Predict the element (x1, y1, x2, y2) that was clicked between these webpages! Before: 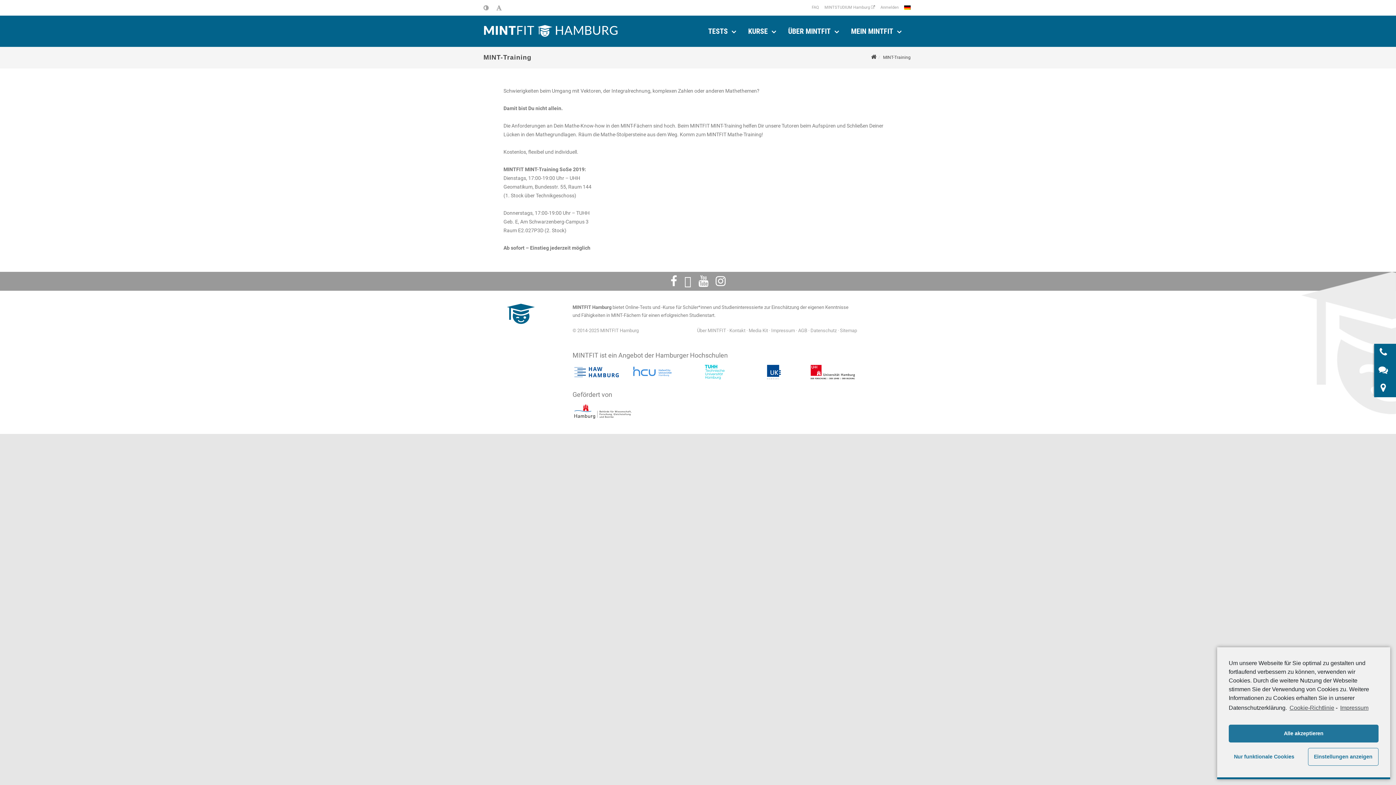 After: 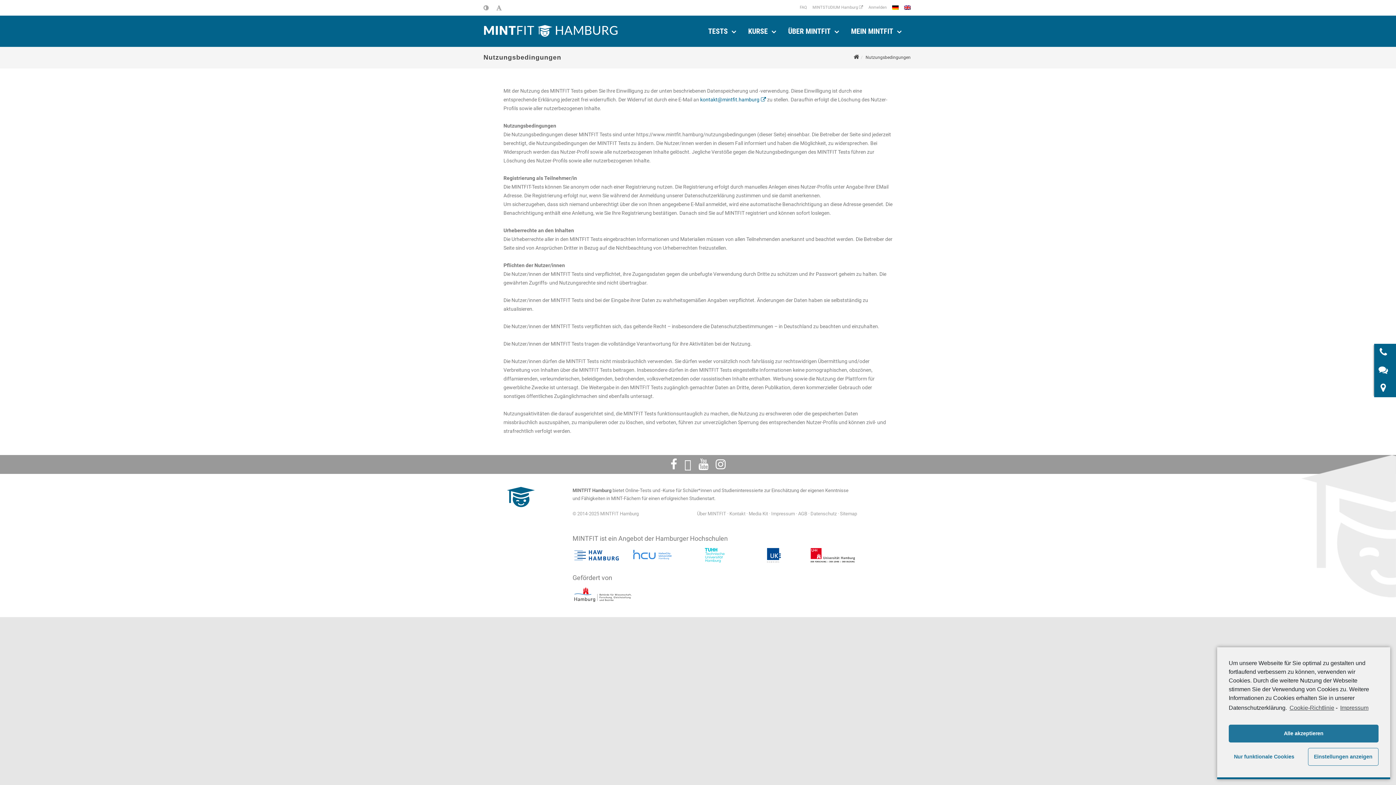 Action: label: AGB bbox: (798, 328, 807, 333)